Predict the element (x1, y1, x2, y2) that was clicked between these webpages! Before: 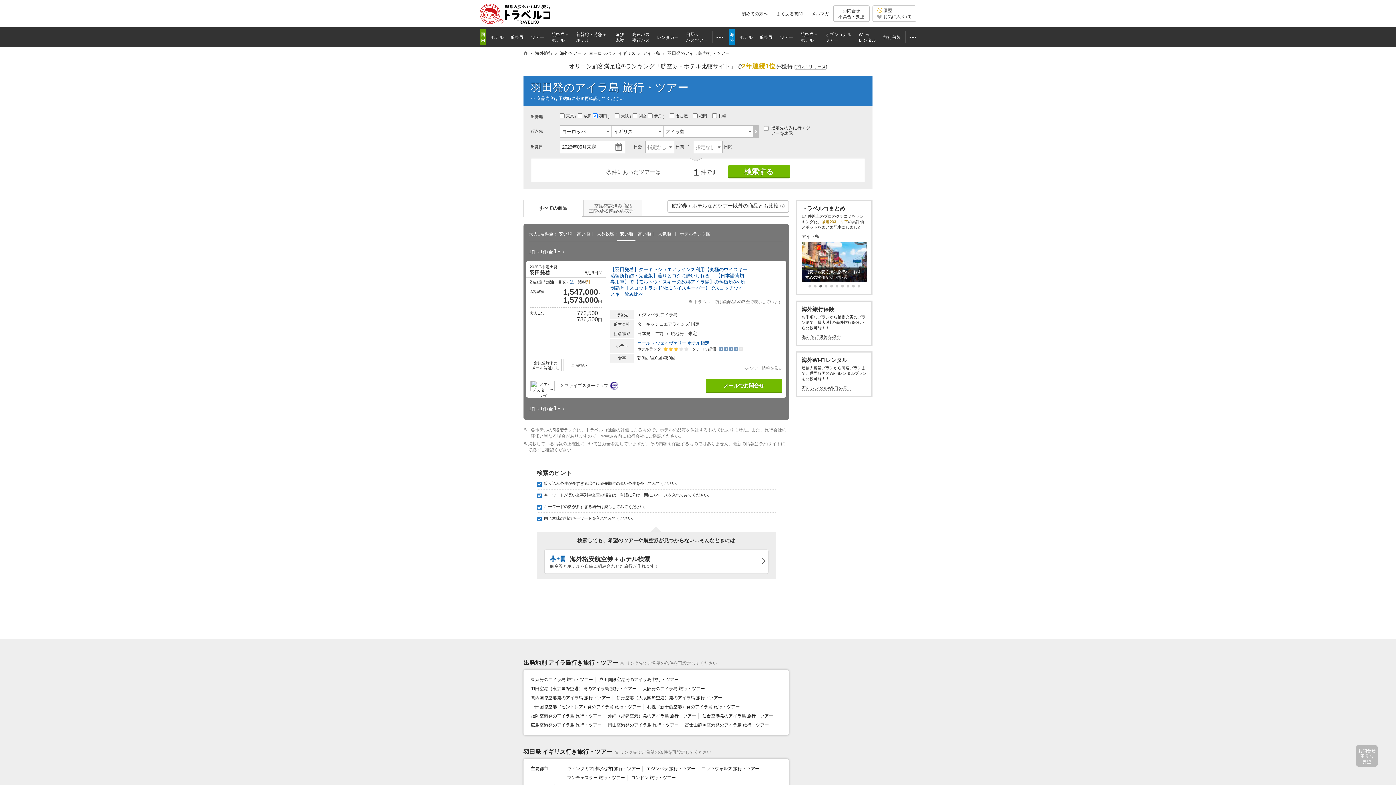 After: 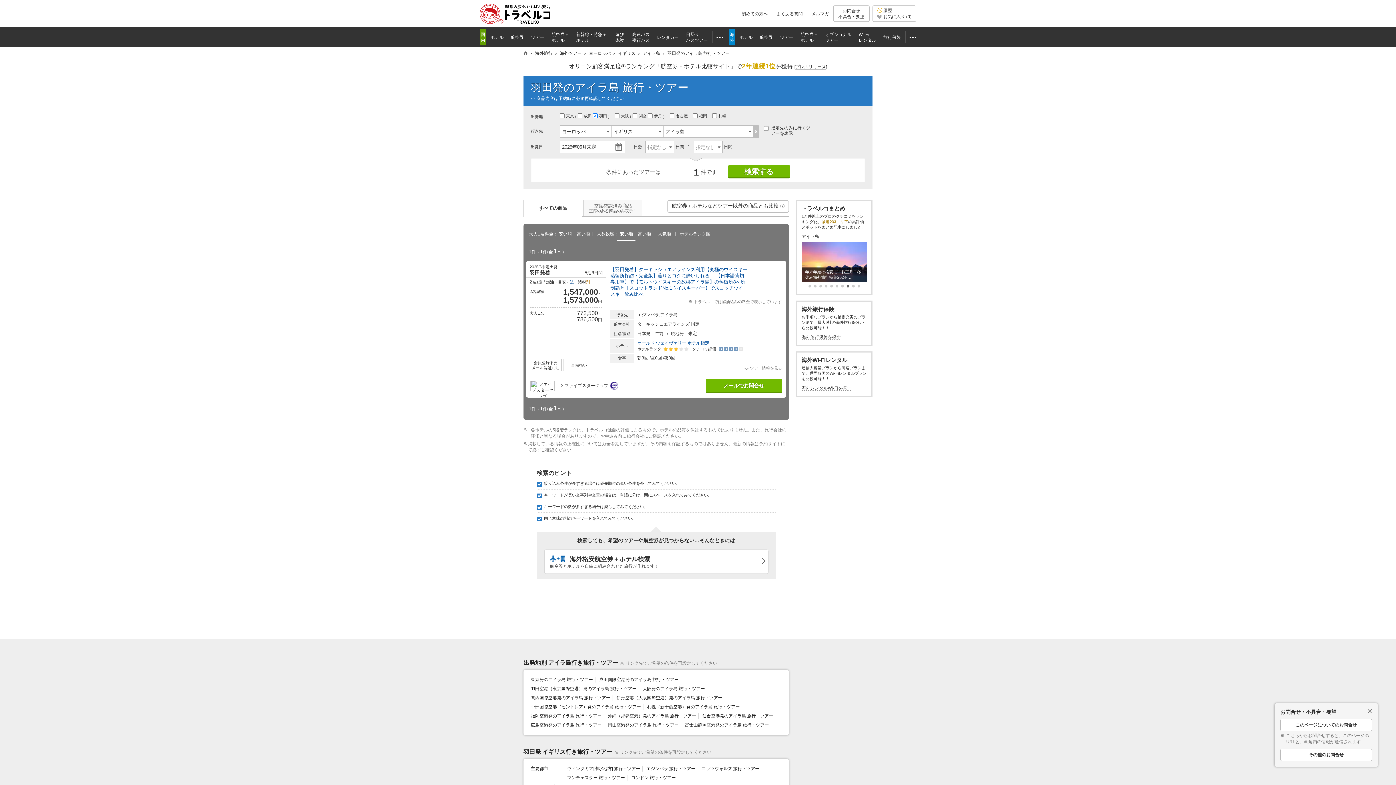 Action: label: お問合せ
不具合
要望 bbox: (1356, 745, 1378, 767)